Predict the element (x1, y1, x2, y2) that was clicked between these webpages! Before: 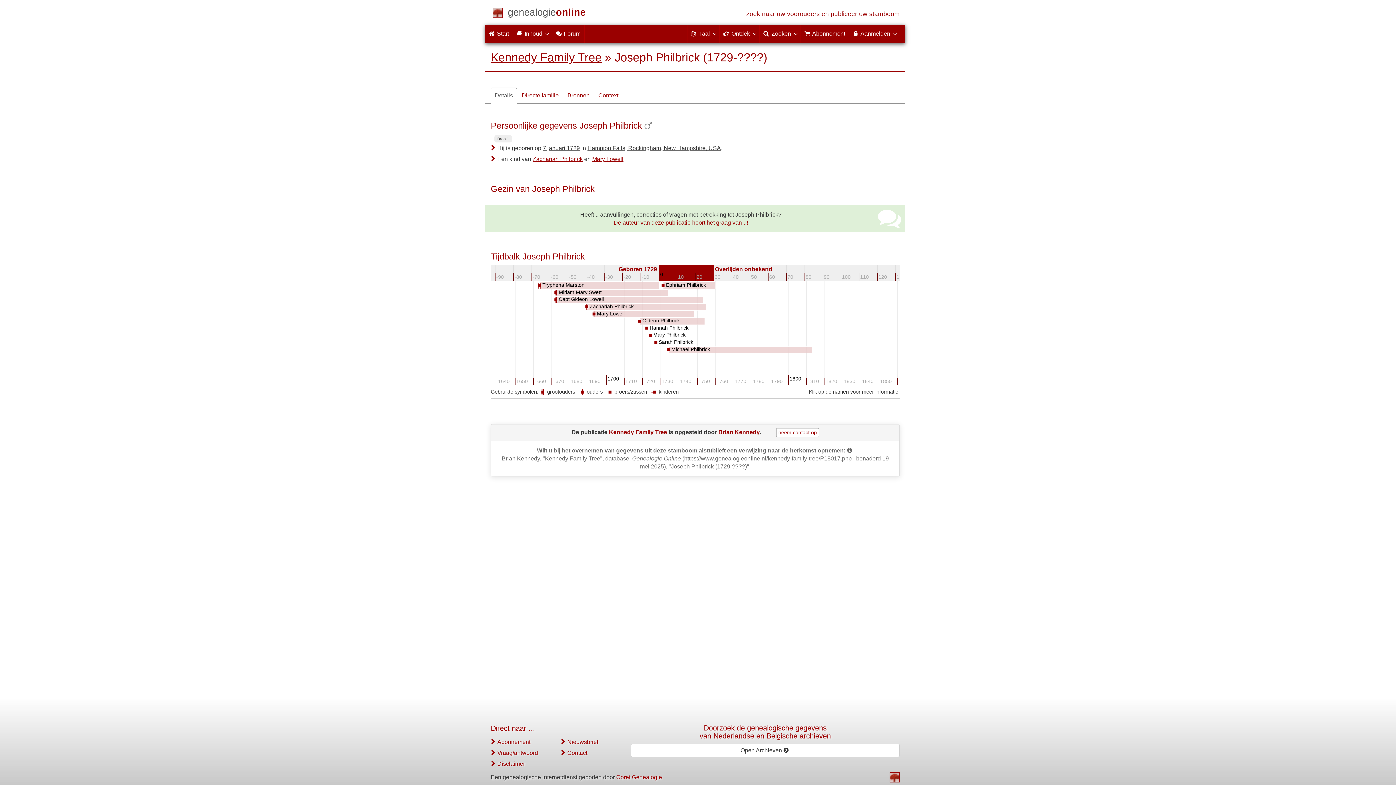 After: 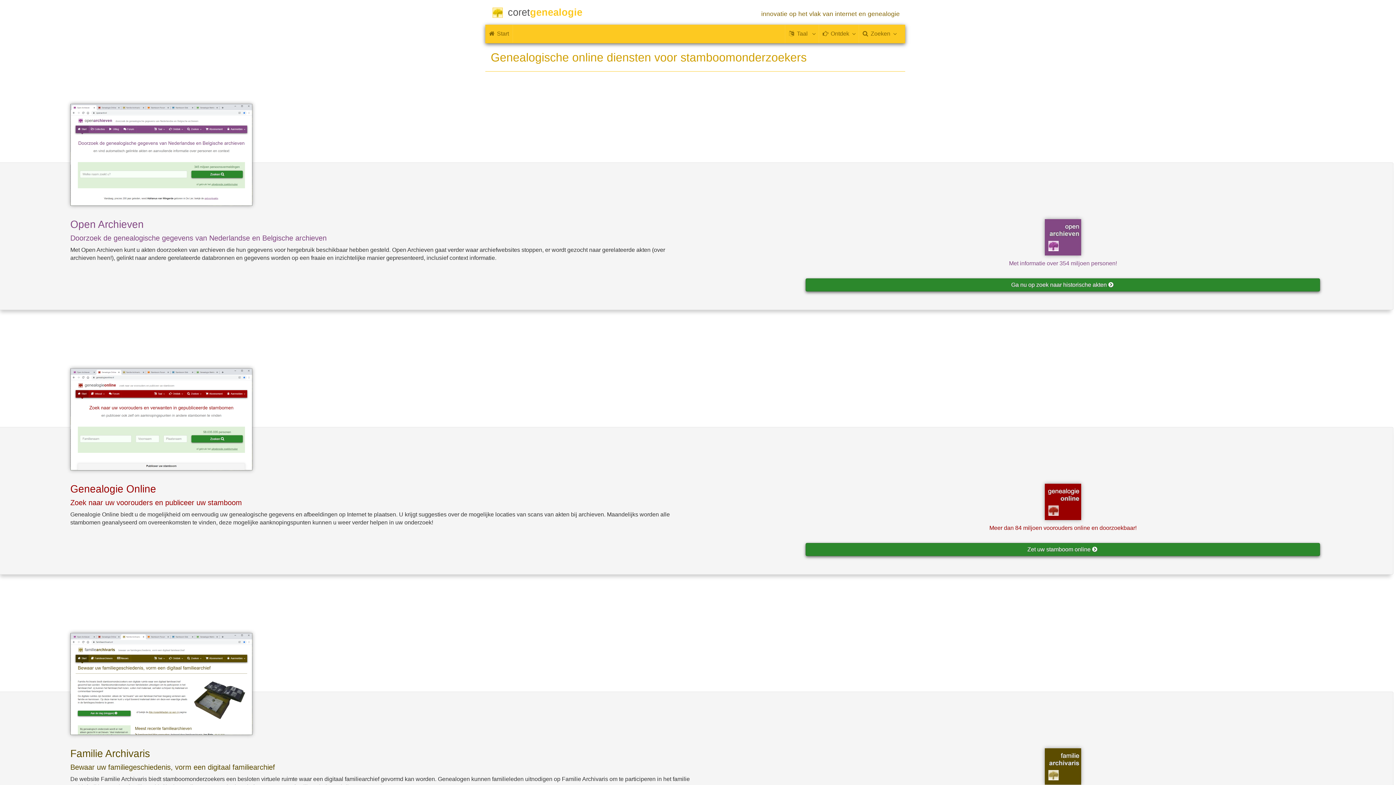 Action: label: Coret Genealogie bbox: (616, 774, 662, 780)